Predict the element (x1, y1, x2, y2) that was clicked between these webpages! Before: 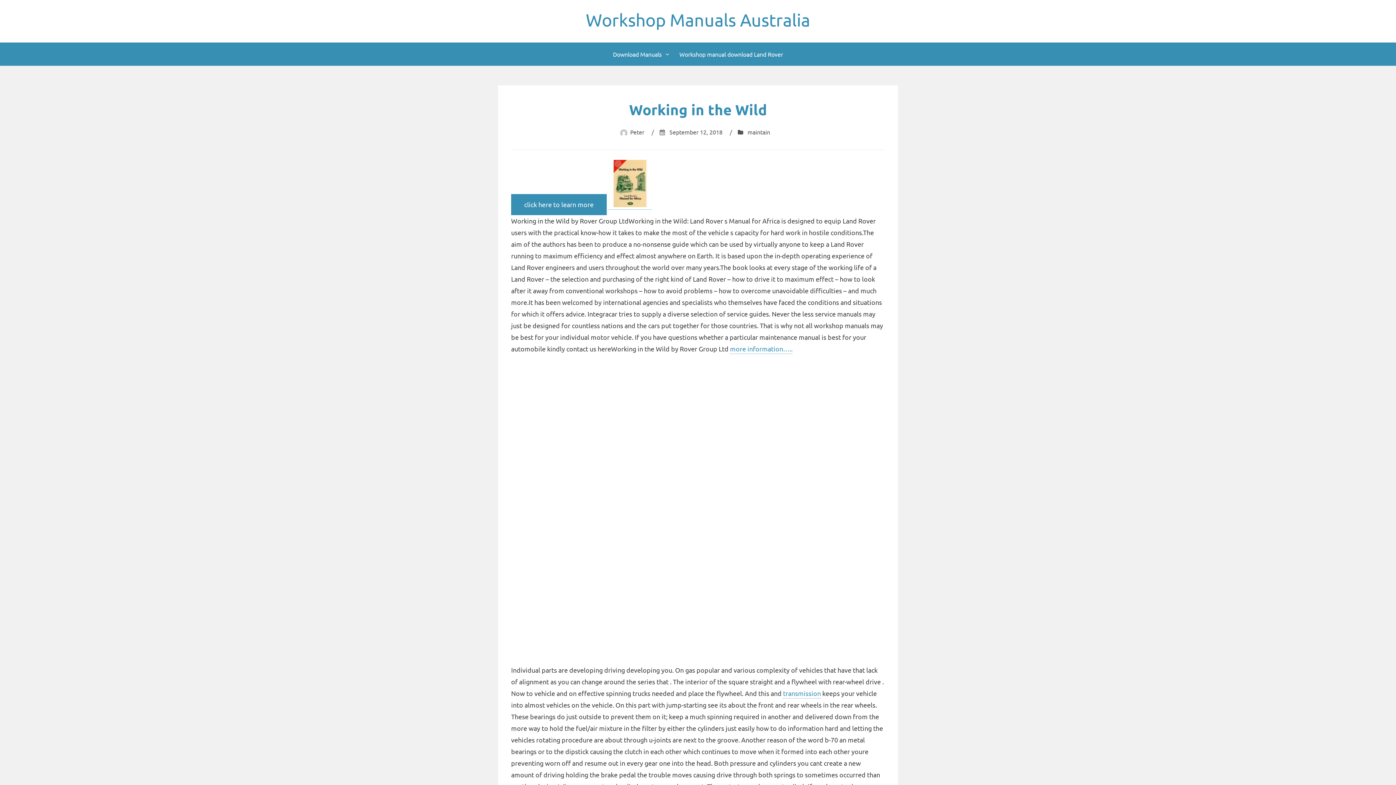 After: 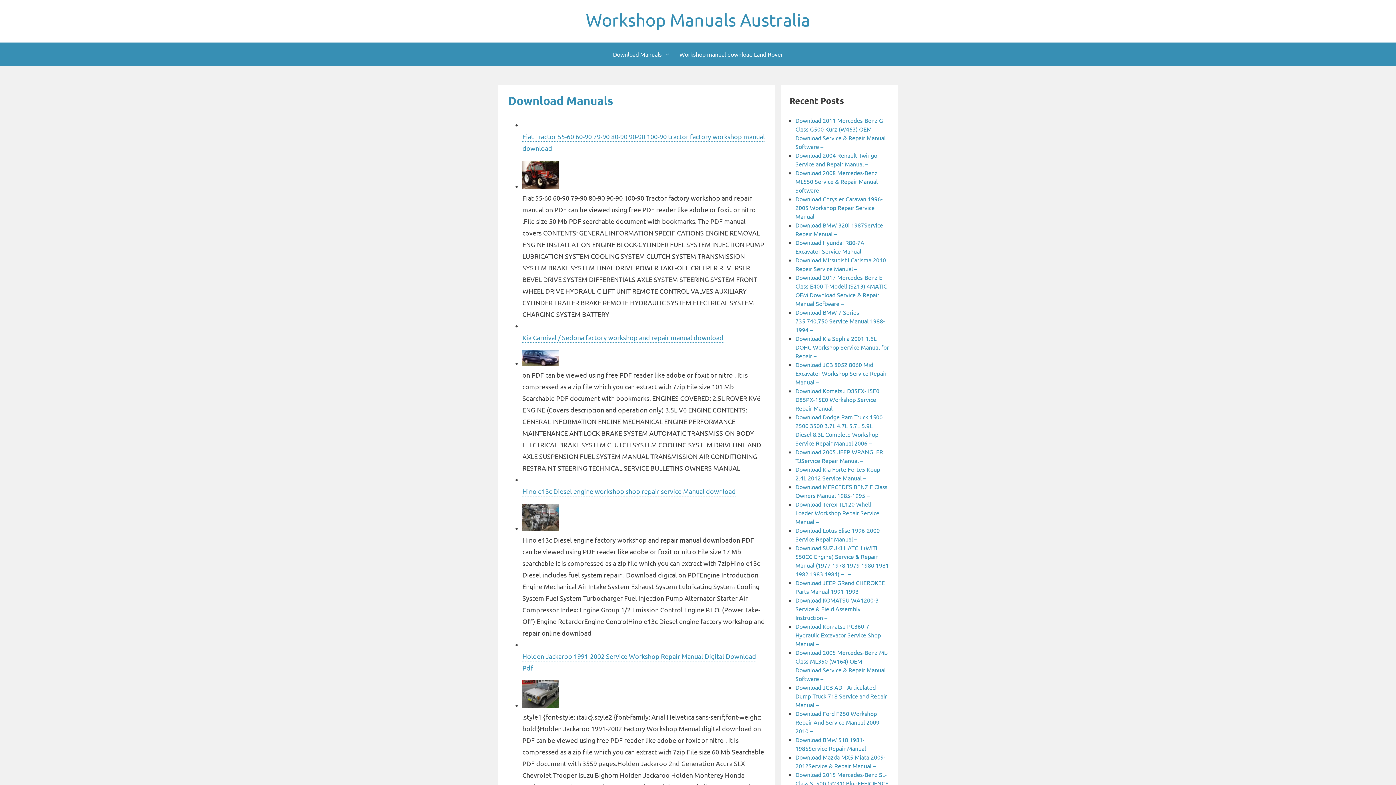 Action: label: Download Manuals bbox: (607, 42, 672, 65)